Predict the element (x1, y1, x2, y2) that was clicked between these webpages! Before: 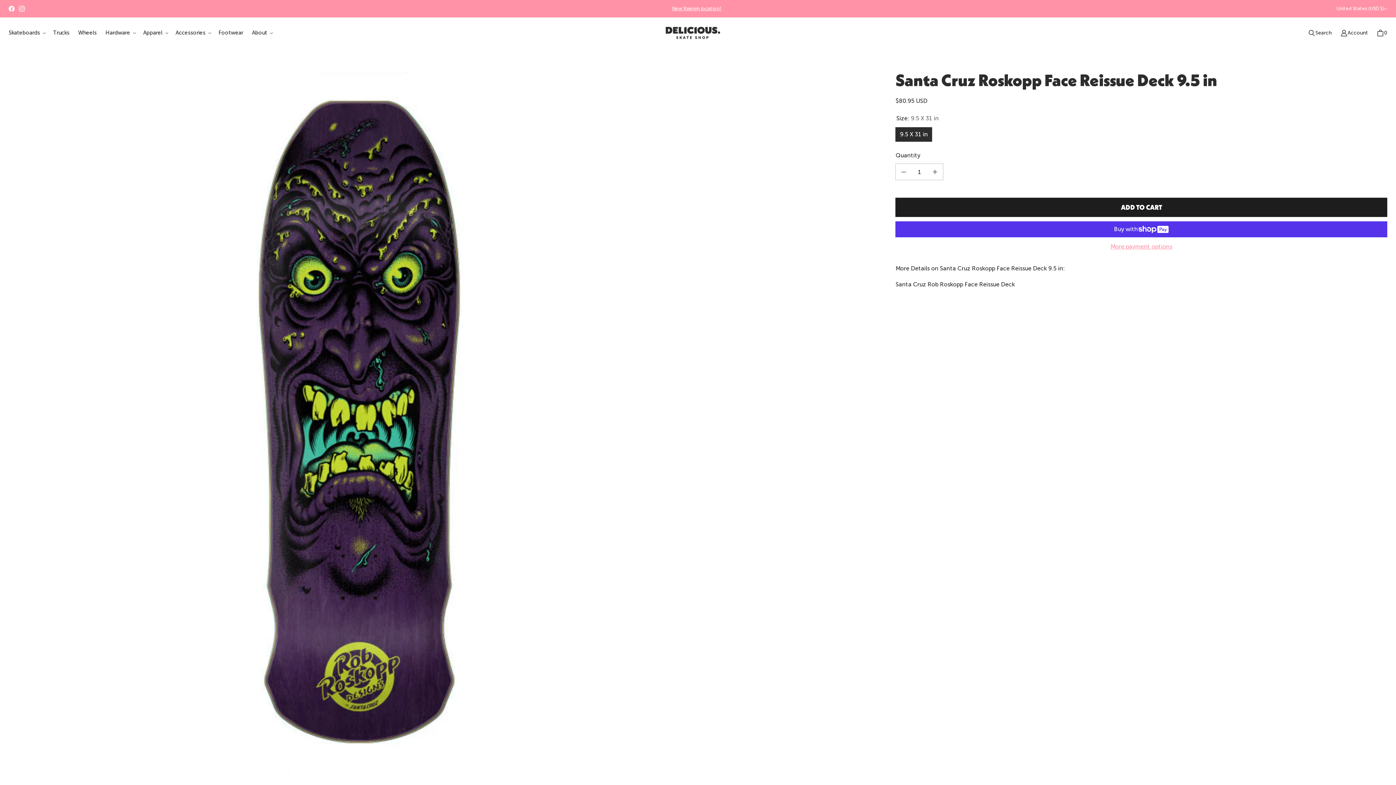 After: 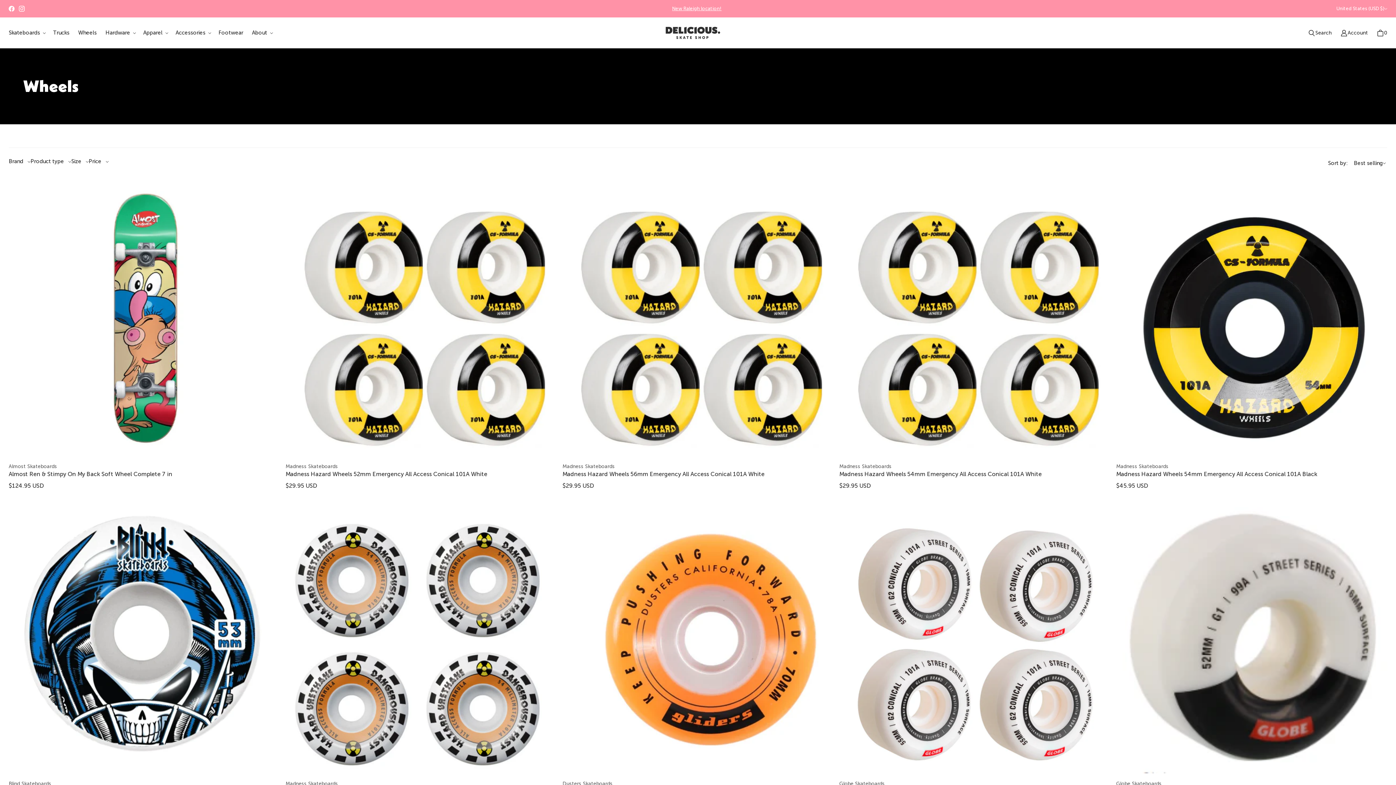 Action: bbox: (73, 25, 101, 40) label: Wheels